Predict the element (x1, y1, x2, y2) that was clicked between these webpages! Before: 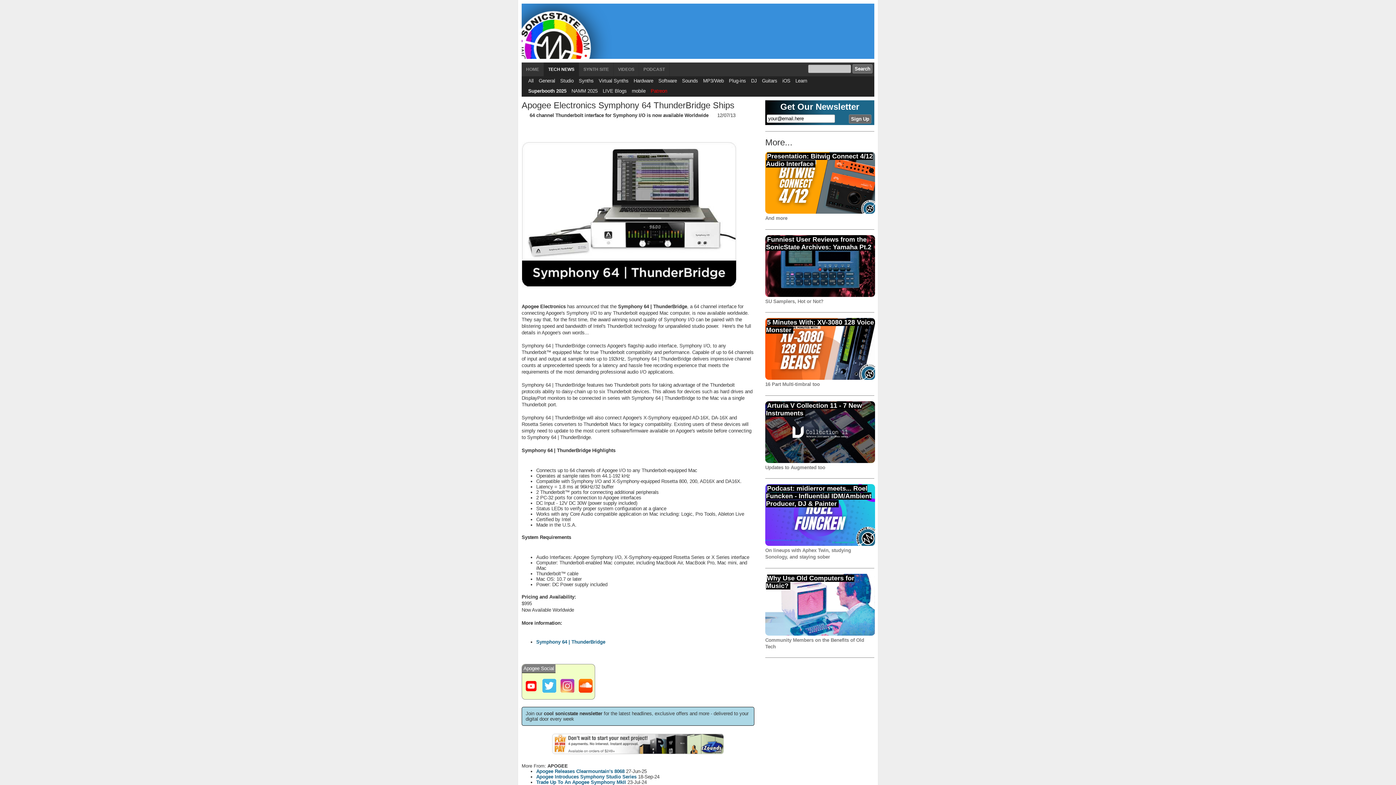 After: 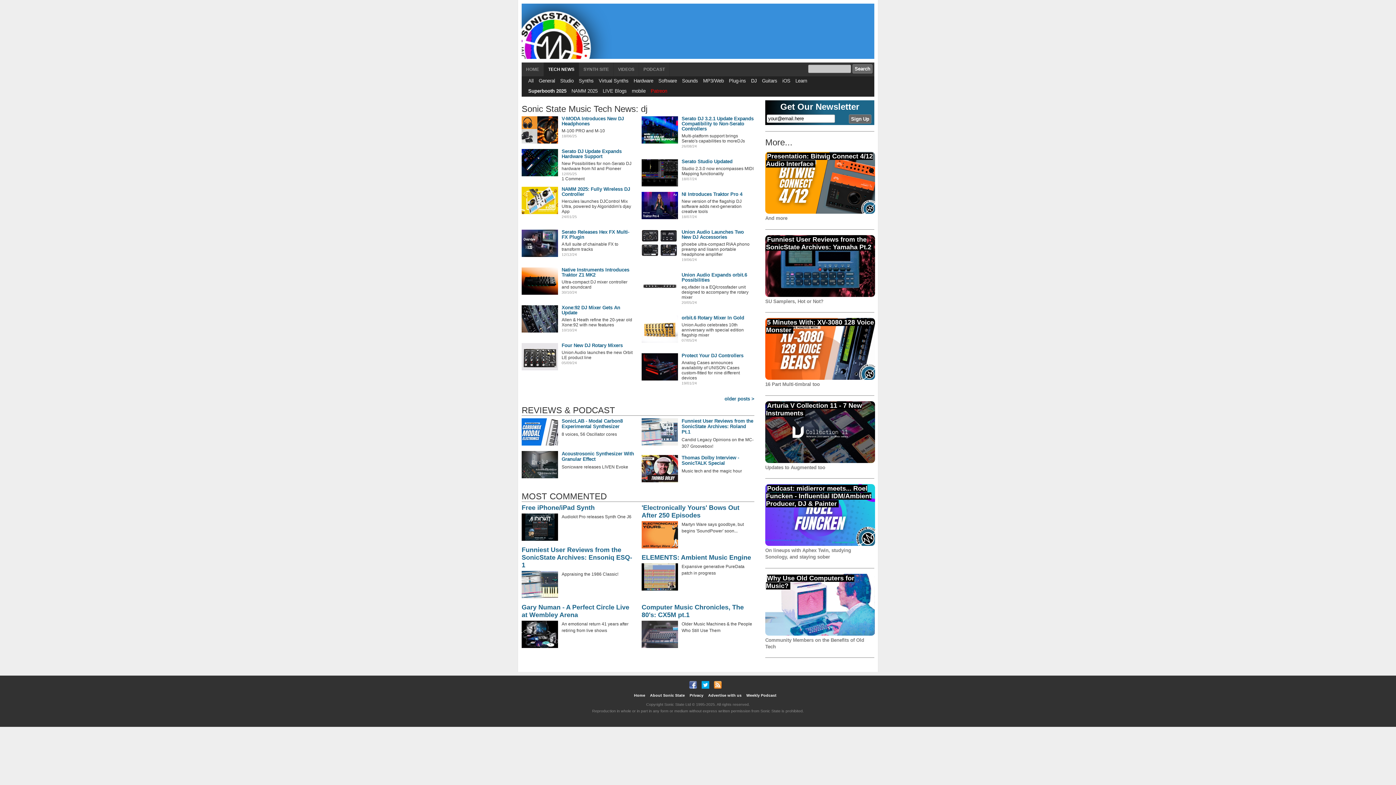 Action: bbox: (751, 78, 757, 83) label: DJ